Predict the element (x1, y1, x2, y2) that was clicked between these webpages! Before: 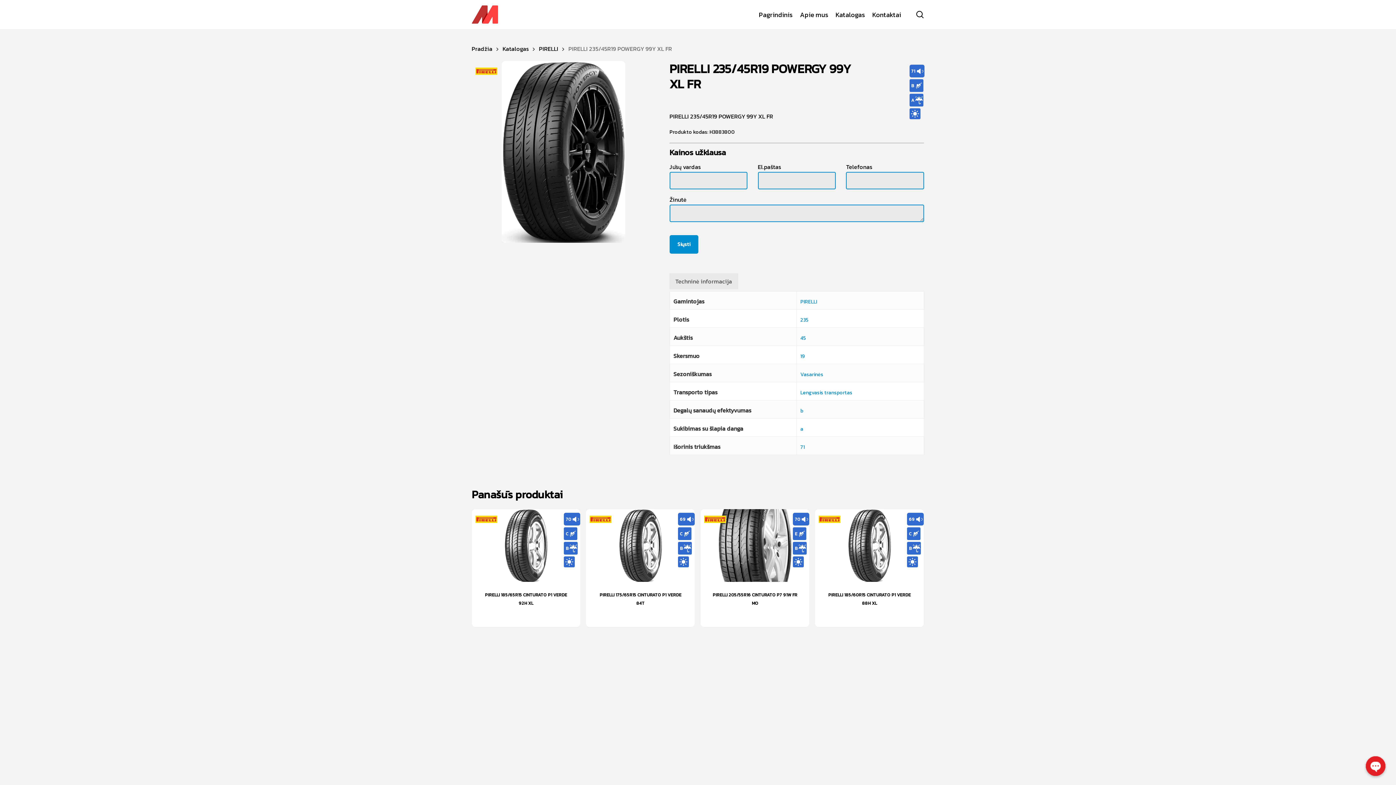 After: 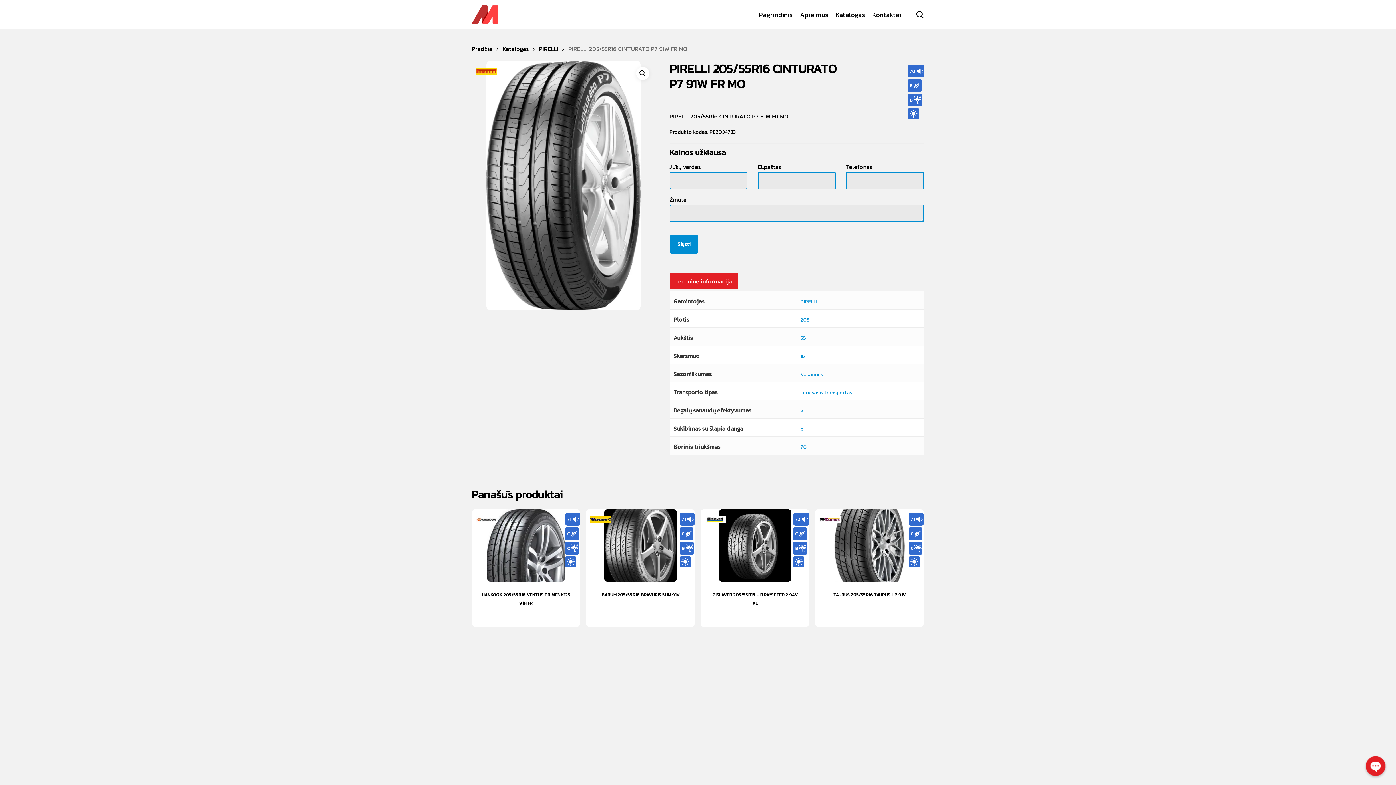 Action: bbox: (700, 509, 809, 582) label: PIRELLI 205/55R16 CINTURATO P7 91W FR MO